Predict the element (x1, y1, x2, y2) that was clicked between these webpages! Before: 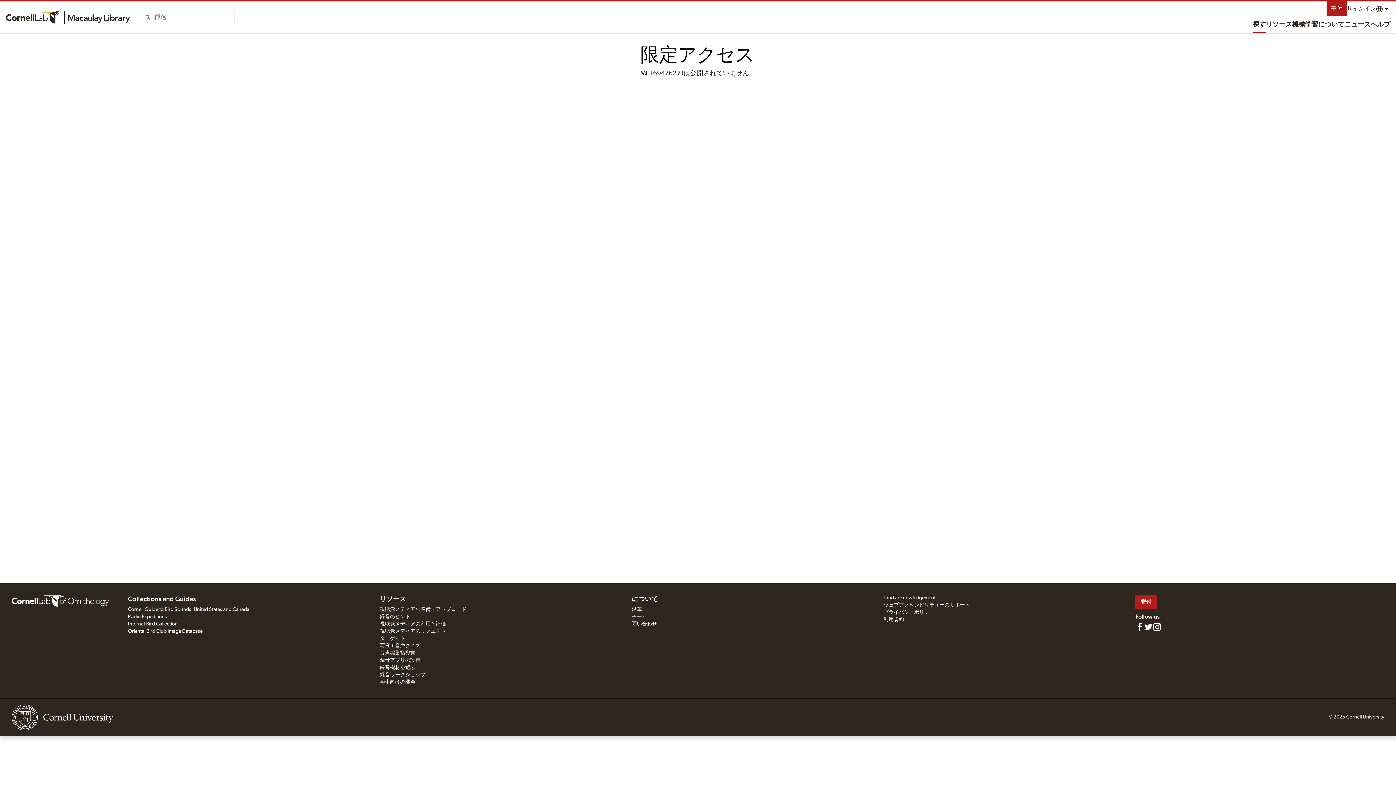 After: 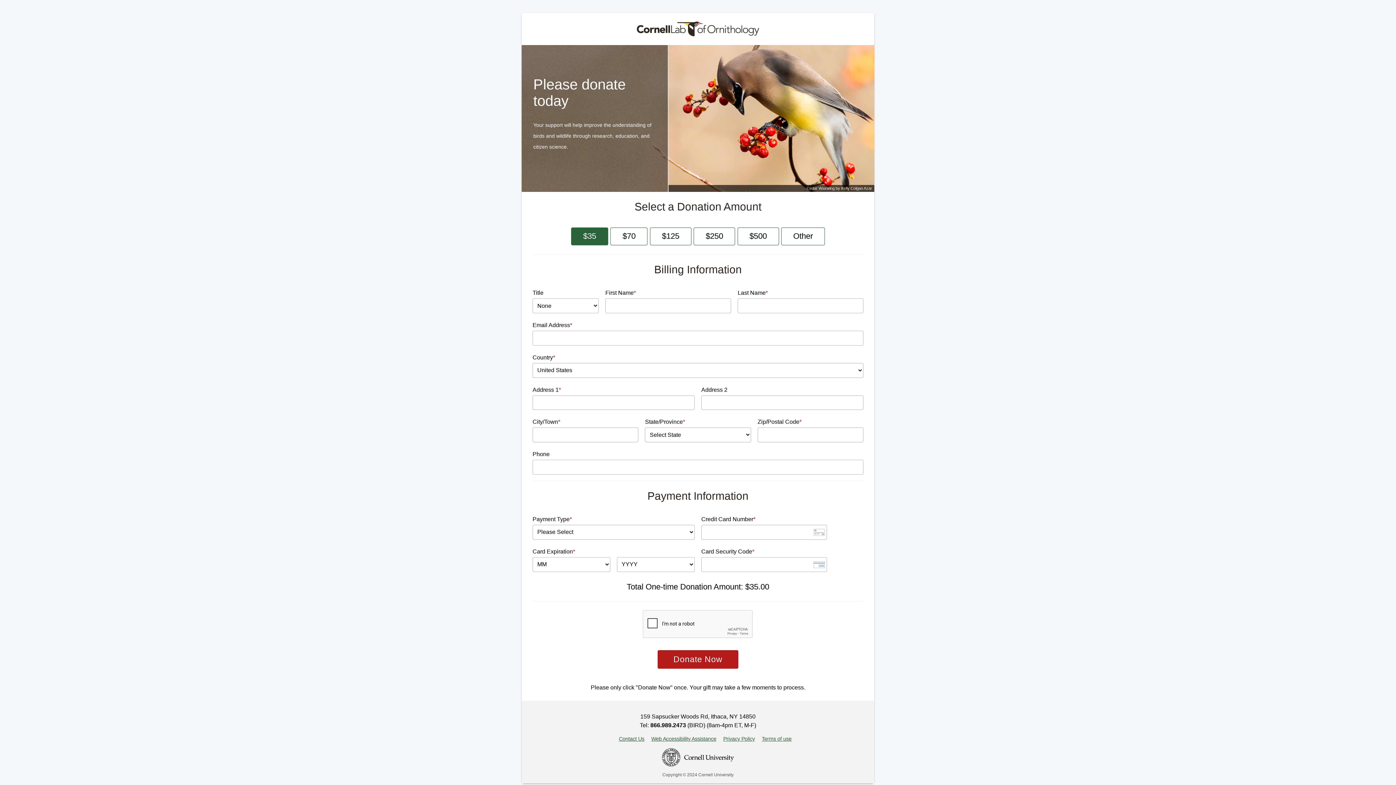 Action: label: 寄付 bbox: (1326, 1, 1347, 16)